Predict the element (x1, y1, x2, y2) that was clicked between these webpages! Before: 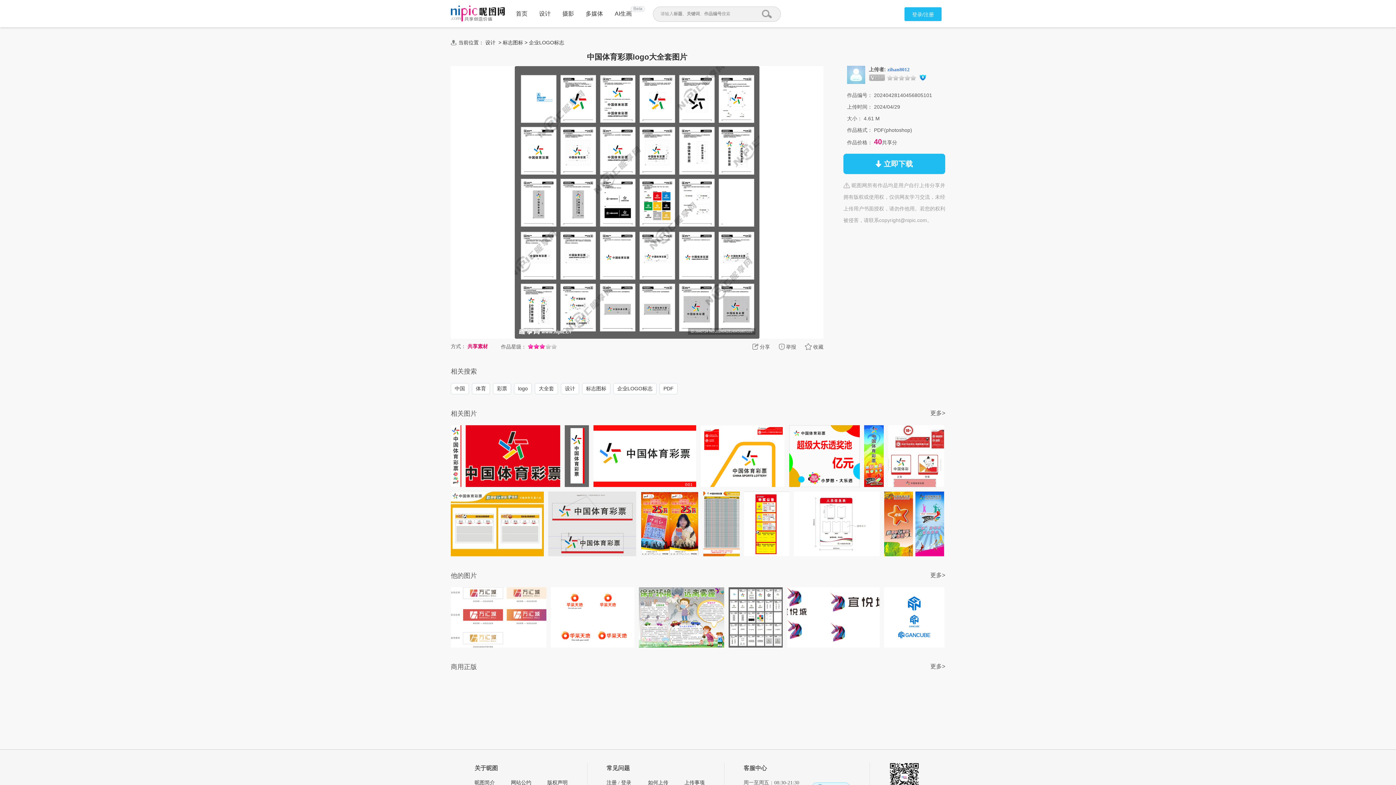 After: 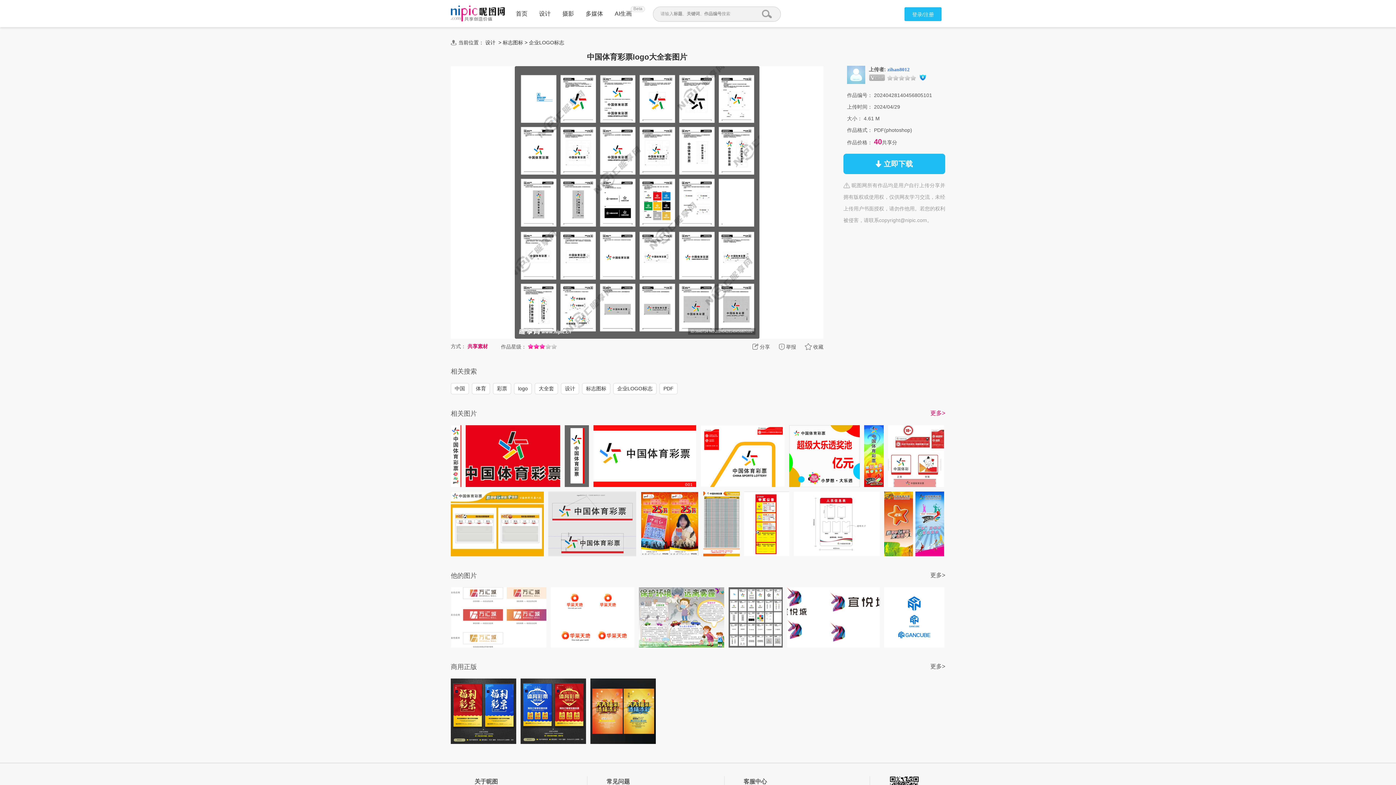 Action: label: 更多> bbox: (930, 409, 945, 419)